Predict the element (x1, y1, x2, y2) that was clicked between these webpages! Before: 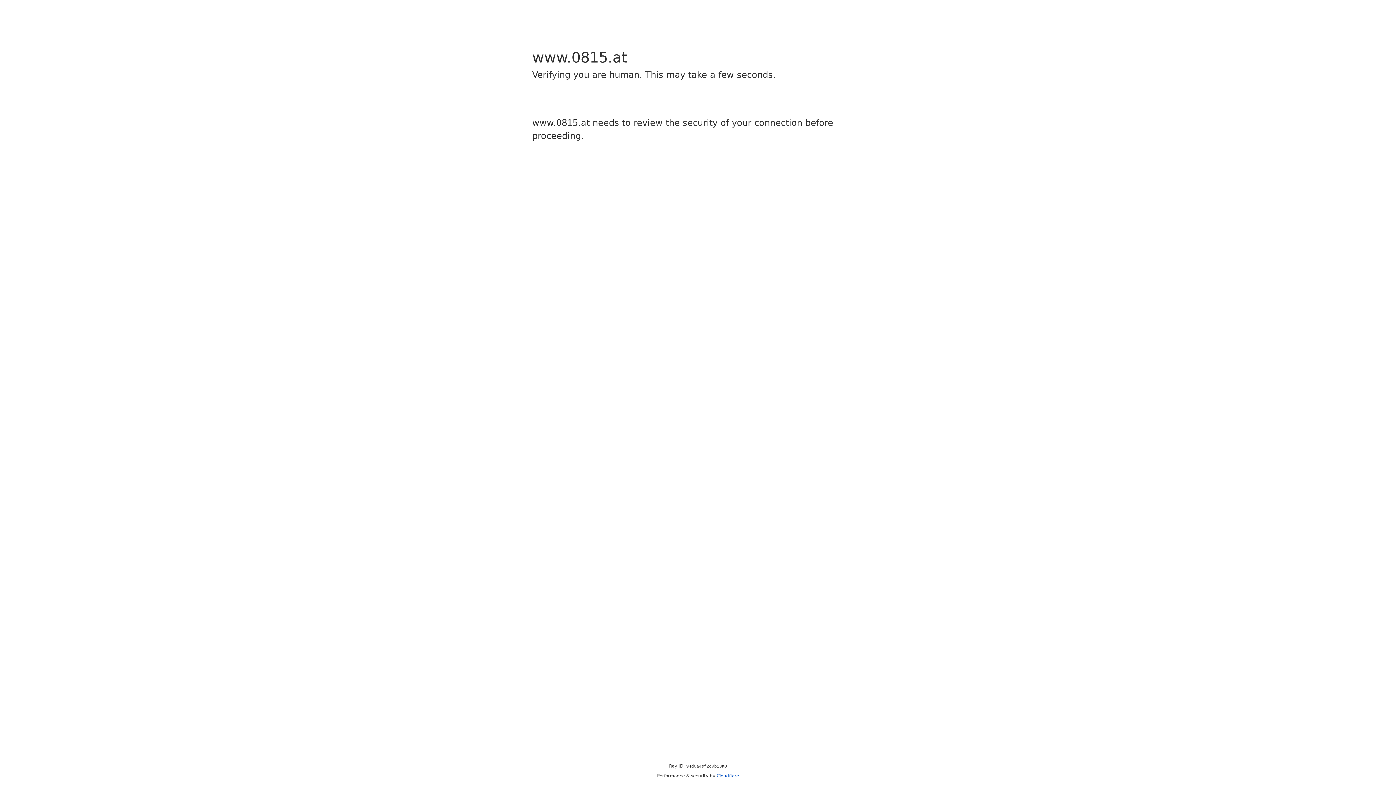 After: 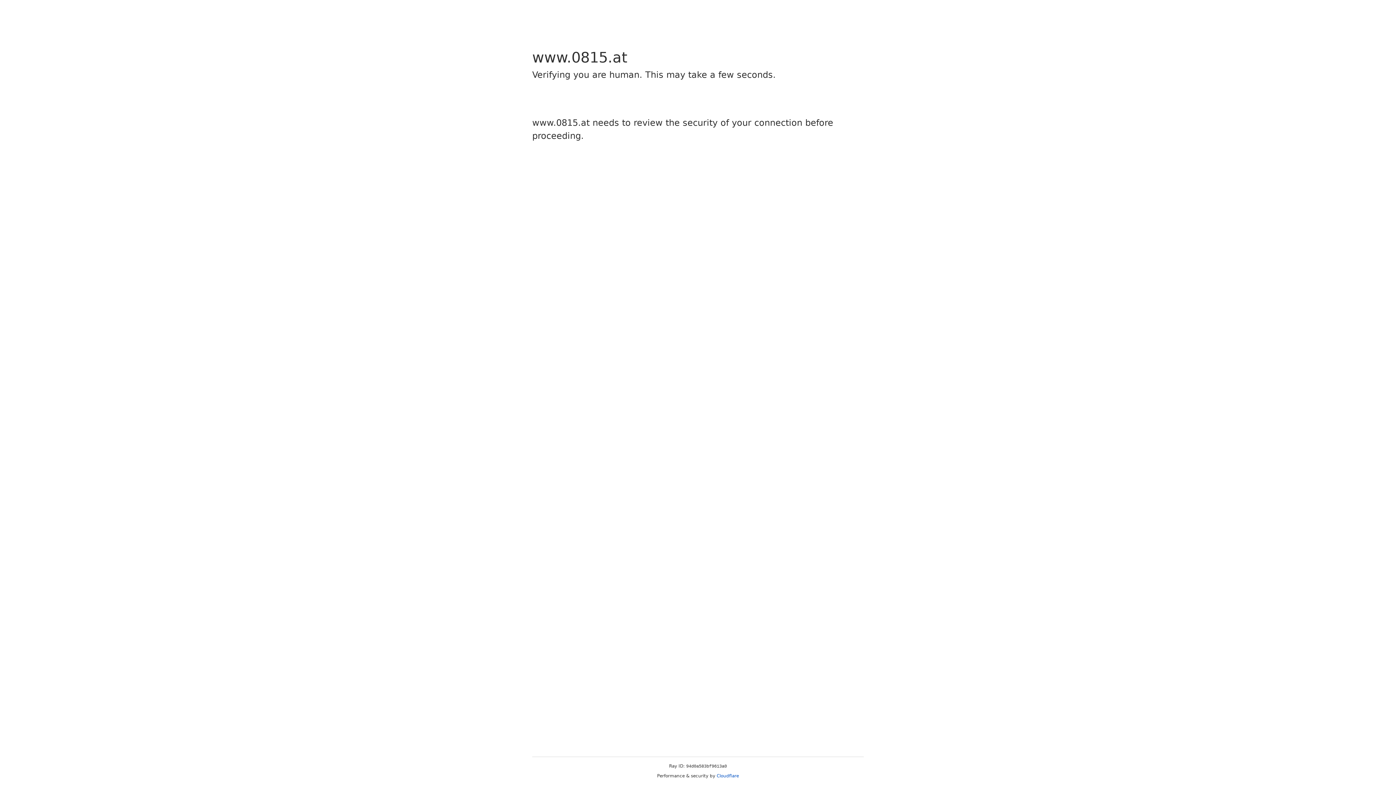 Action: bbox: (716, 773, 739, 778) label: Cloudflare